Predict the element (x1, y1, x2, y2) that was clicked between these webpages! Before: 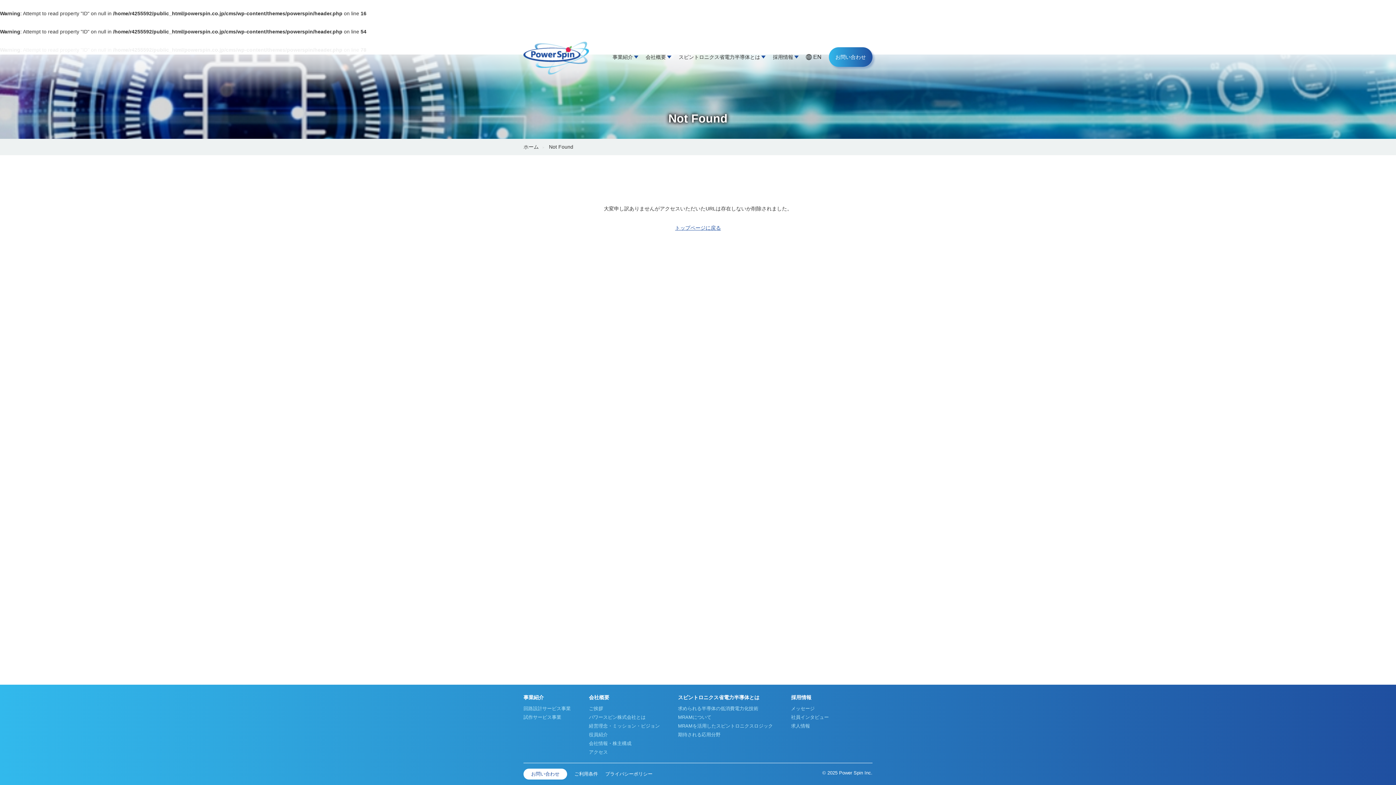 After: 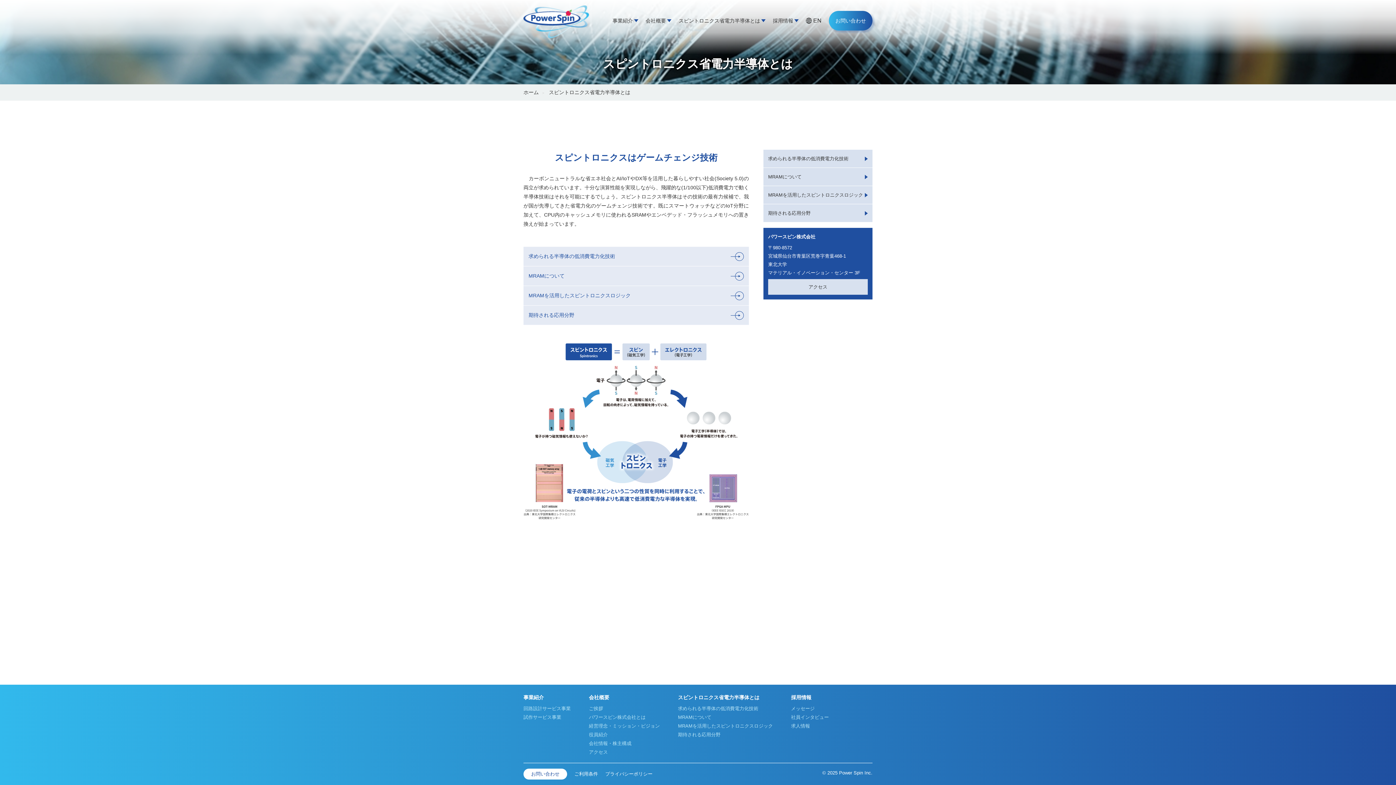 Action: bbox: (678, 694, 759, 700) label: スピントロニクス省電力半導体とは